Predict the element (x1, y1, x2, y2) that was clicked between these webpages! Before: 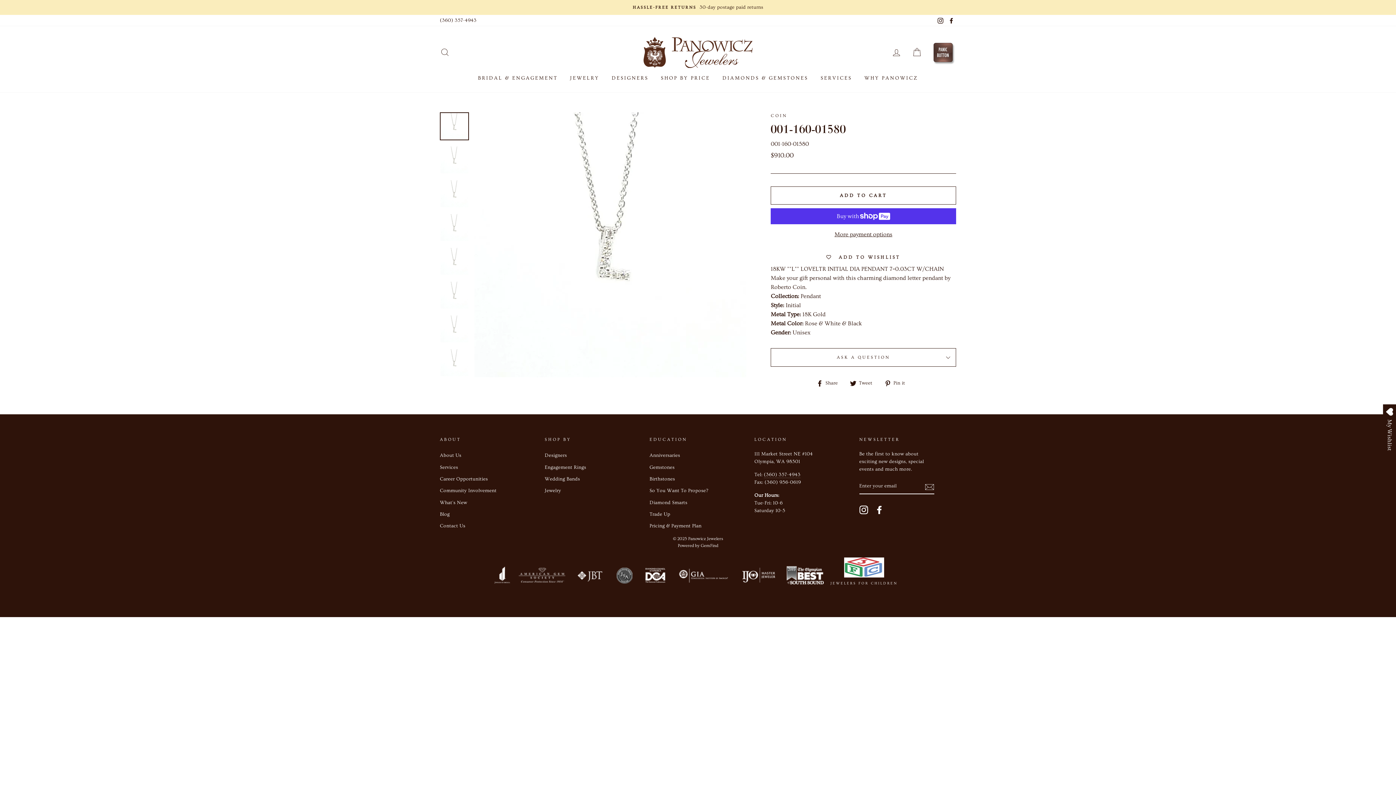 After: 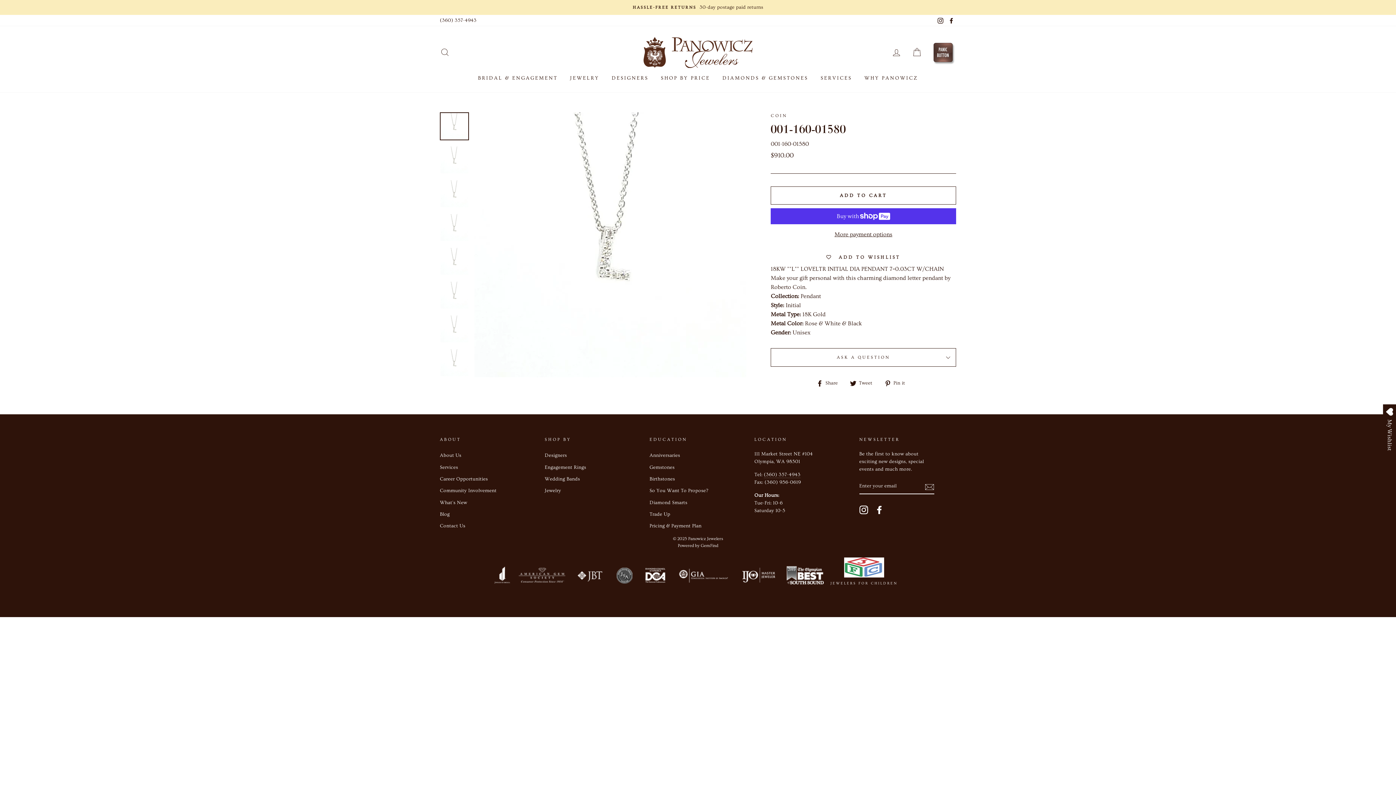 Action: label: Instagram bbox: (859, 505, 868, 514)